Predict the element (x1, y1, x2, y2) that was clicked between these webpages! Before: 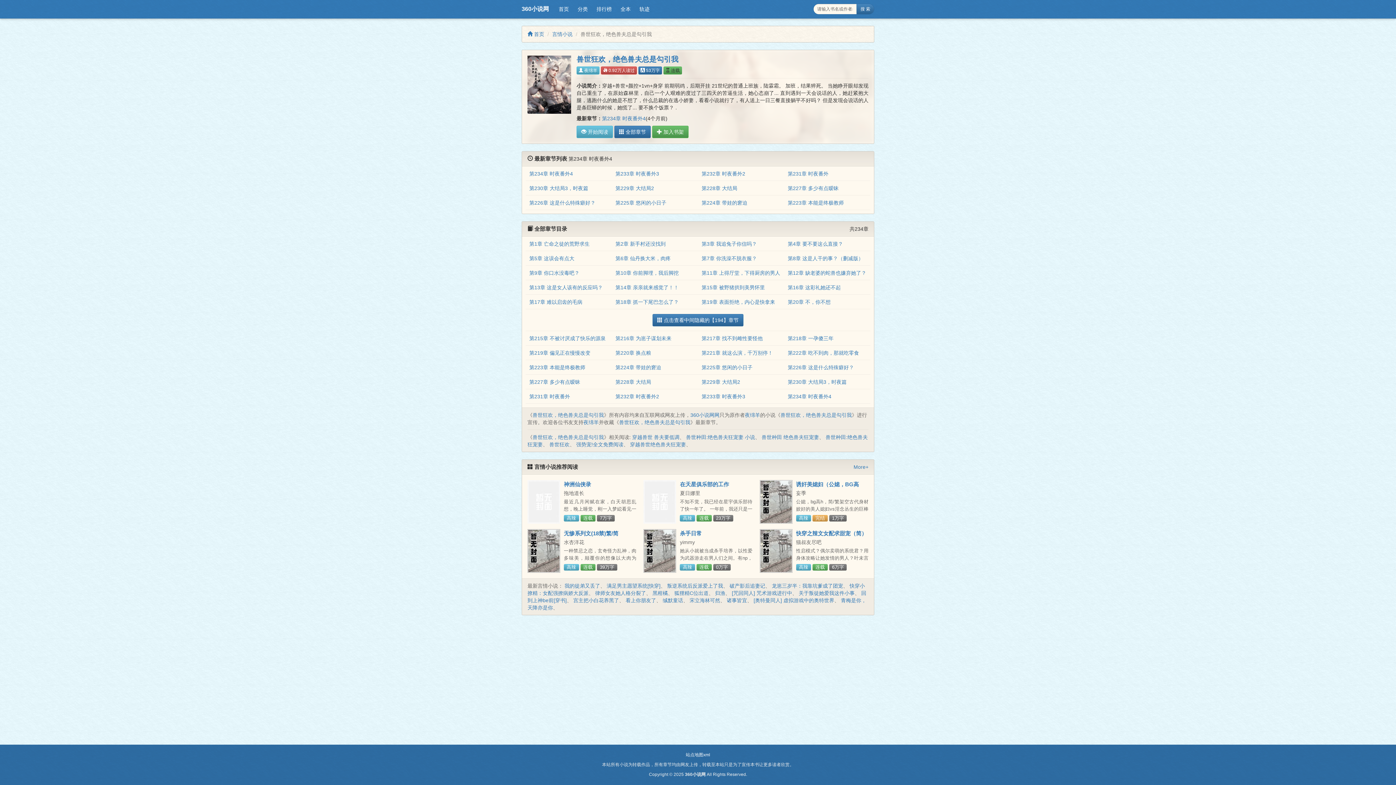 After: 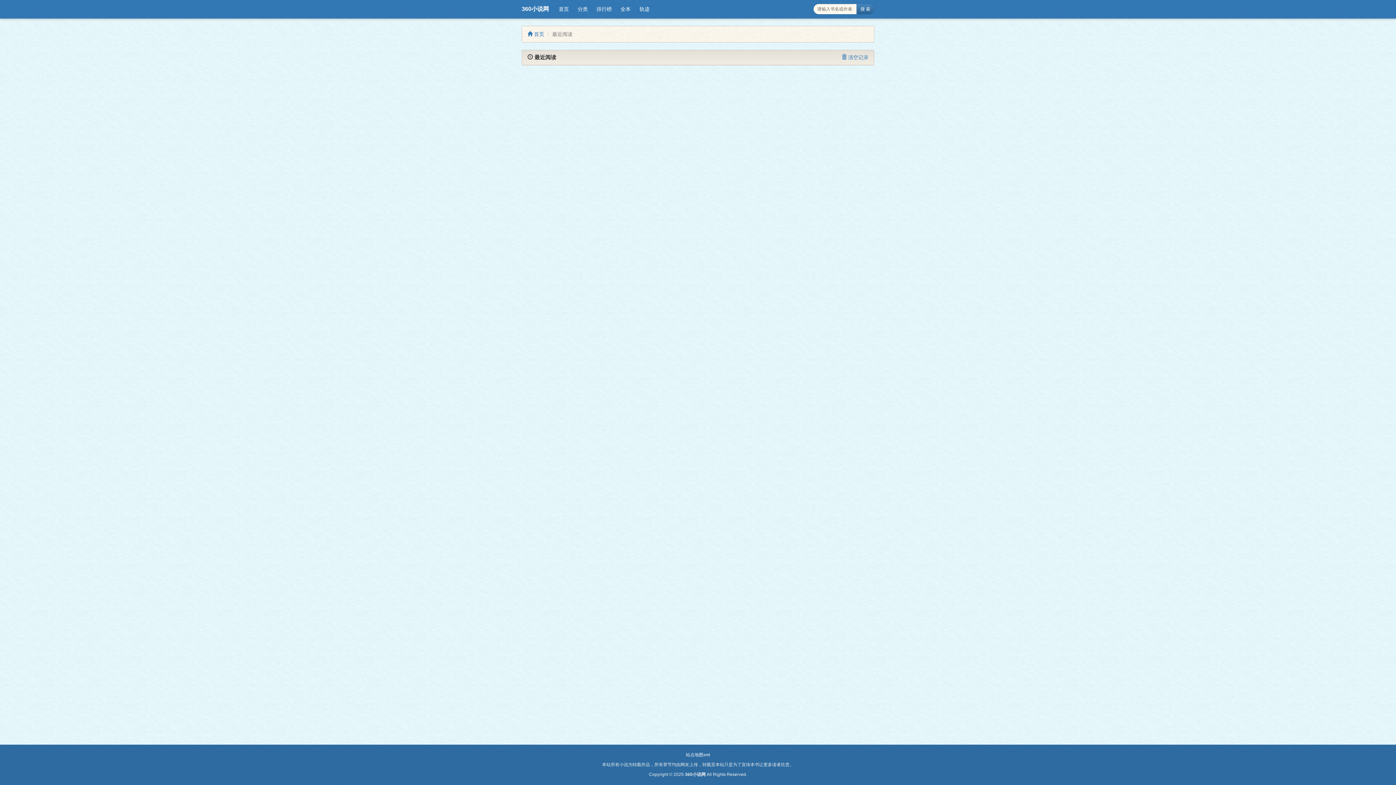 Action: label: 轨迹 bbox: (635, 3, 654, 14)